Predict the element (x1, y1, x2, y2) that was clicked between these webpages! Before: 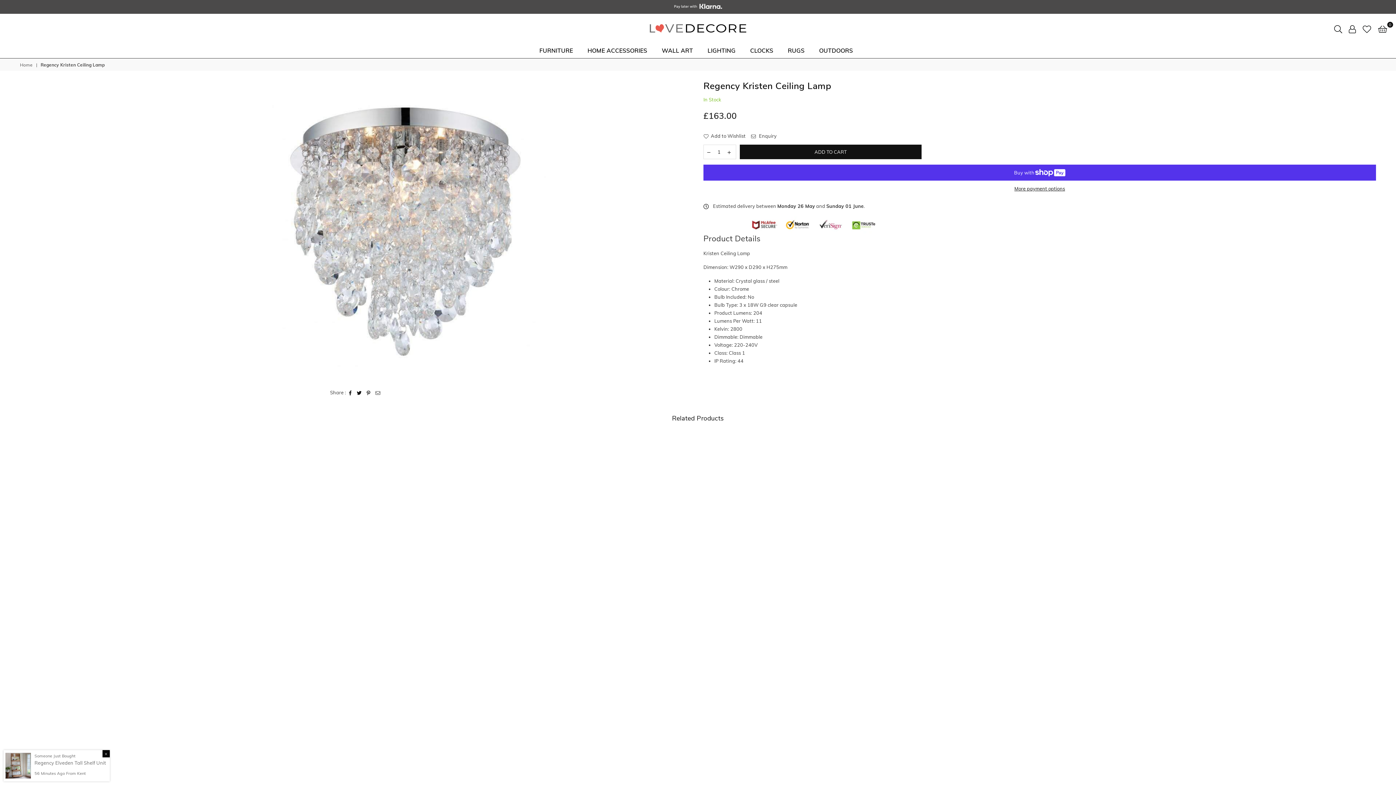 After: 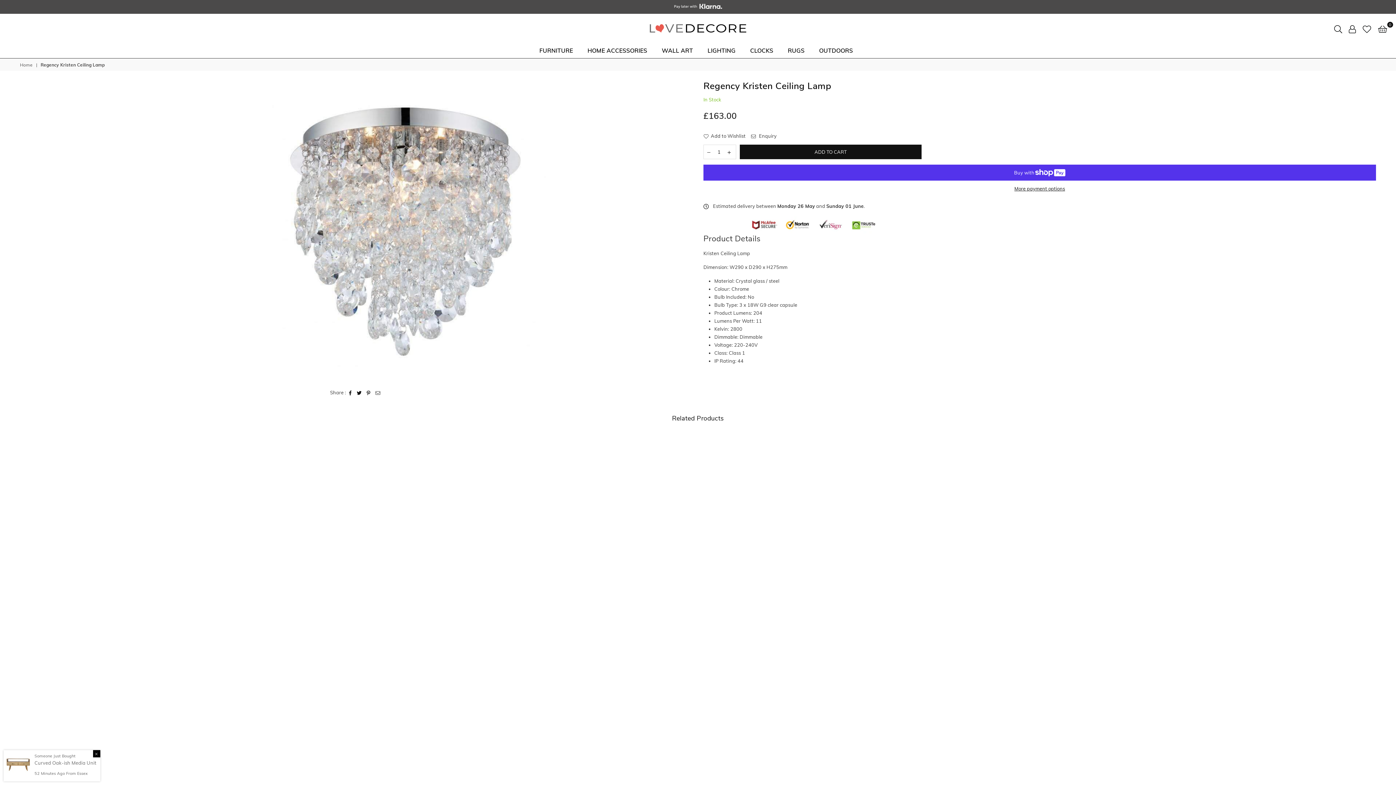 Action: bbox: (704, 145, 714, 158)